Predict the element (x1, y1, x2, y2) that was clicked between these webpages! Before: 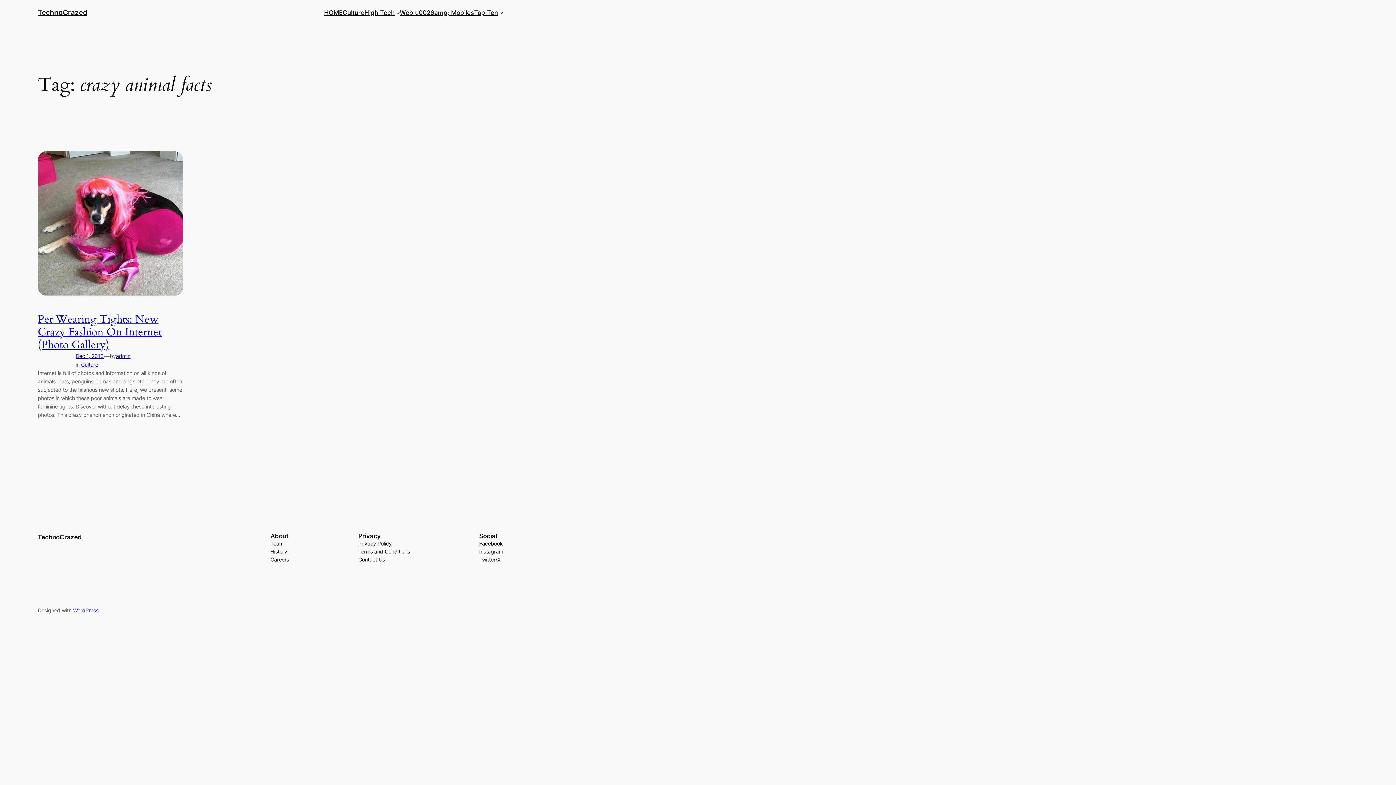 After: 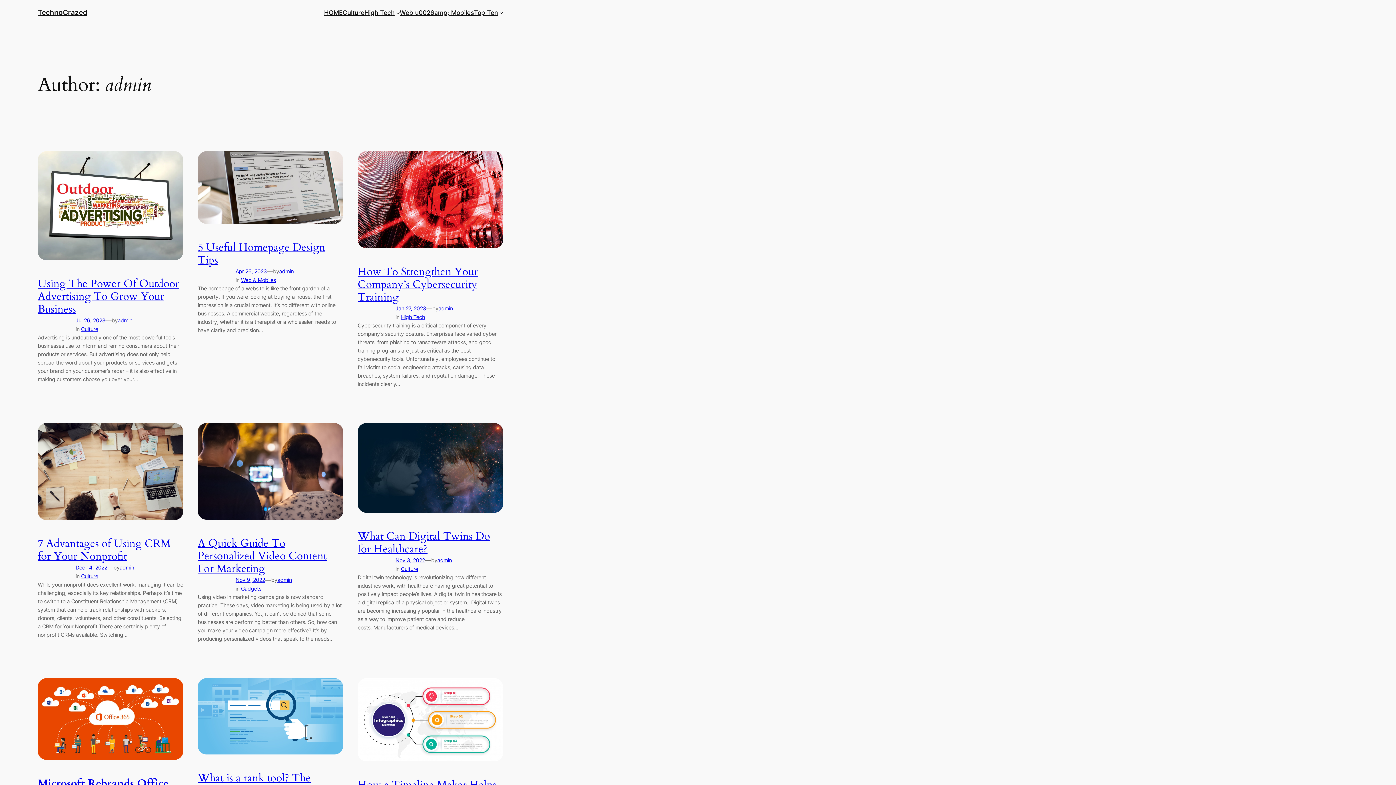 Action: bbox: (116, 352, 130, 359) label: admin